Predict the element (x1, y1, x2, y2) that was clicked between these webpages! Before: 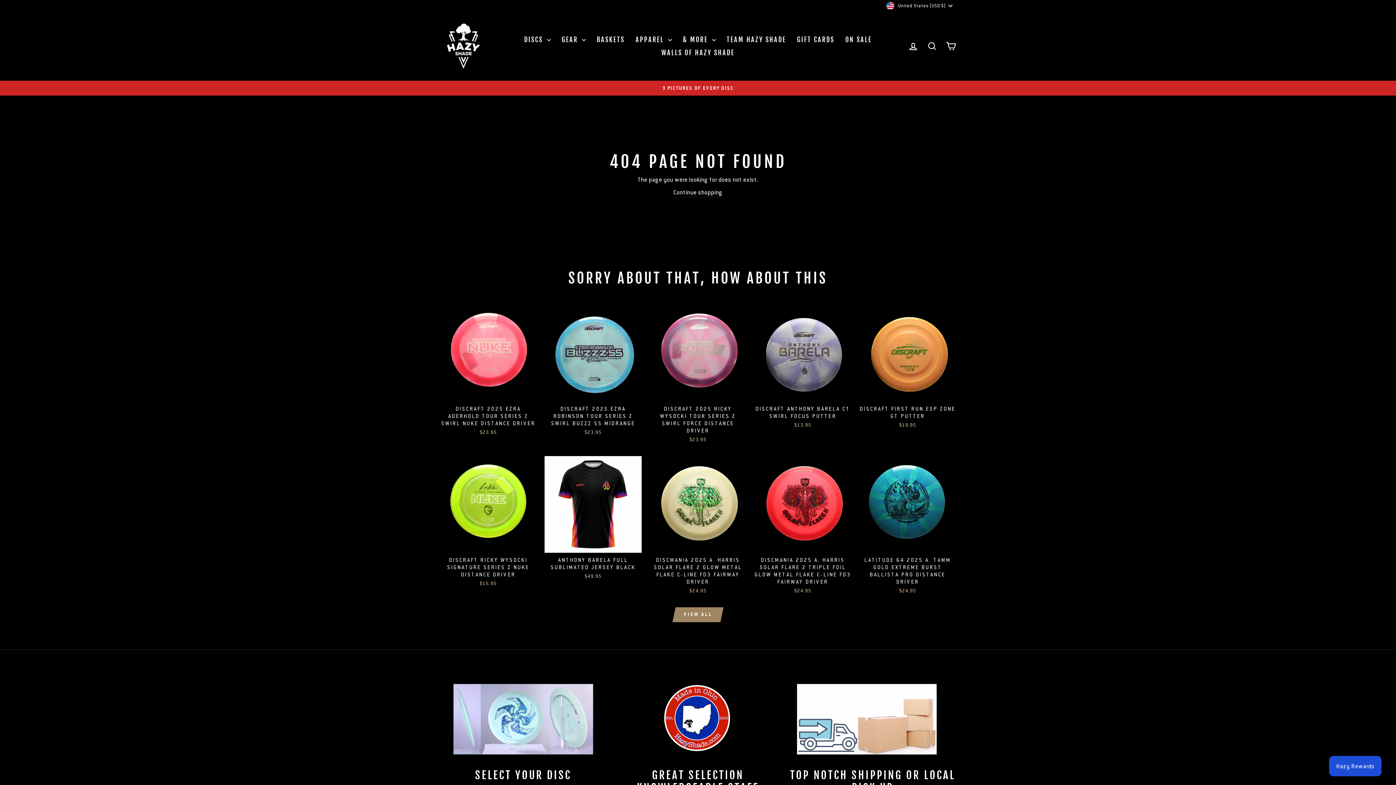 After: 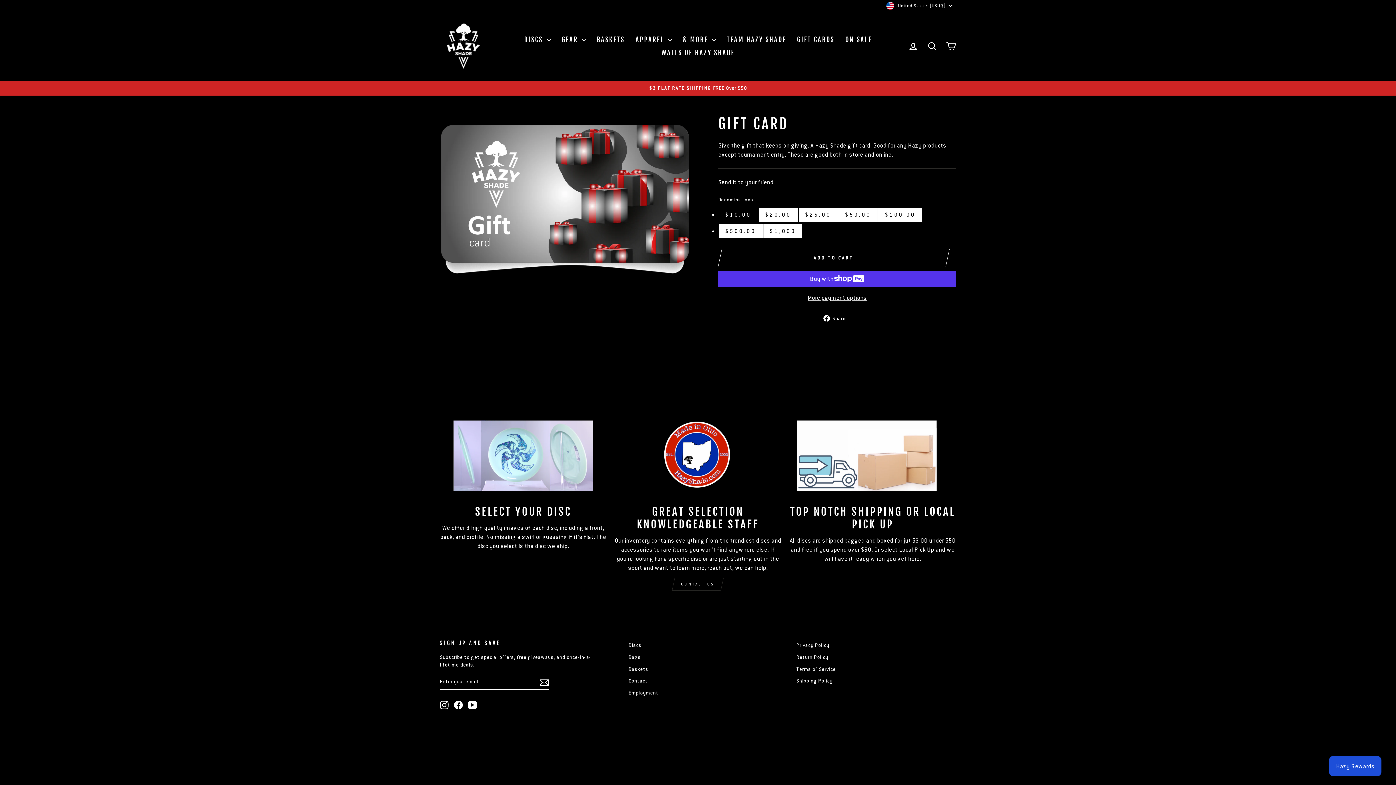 Action: label: GIFT CARDS bbox: (791, 33, 840, 46)